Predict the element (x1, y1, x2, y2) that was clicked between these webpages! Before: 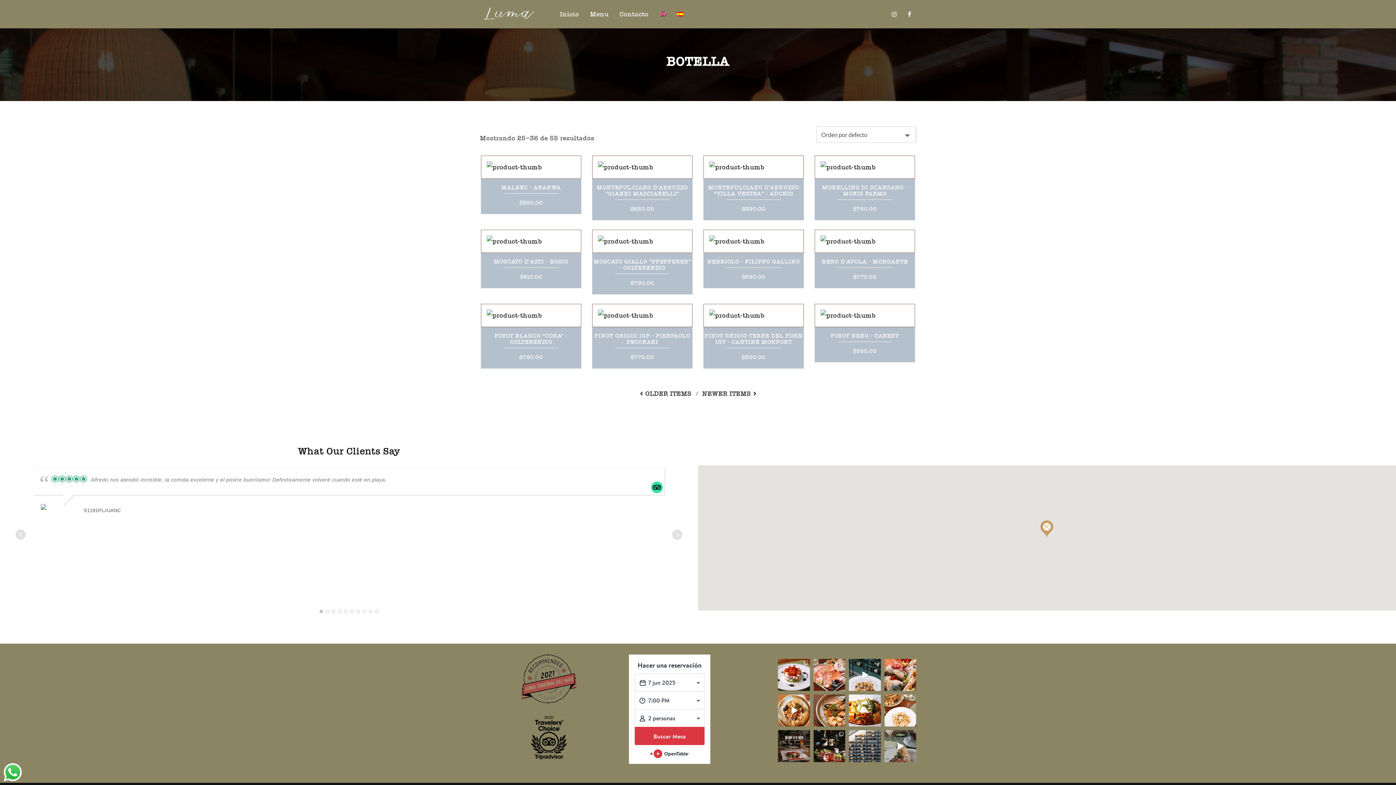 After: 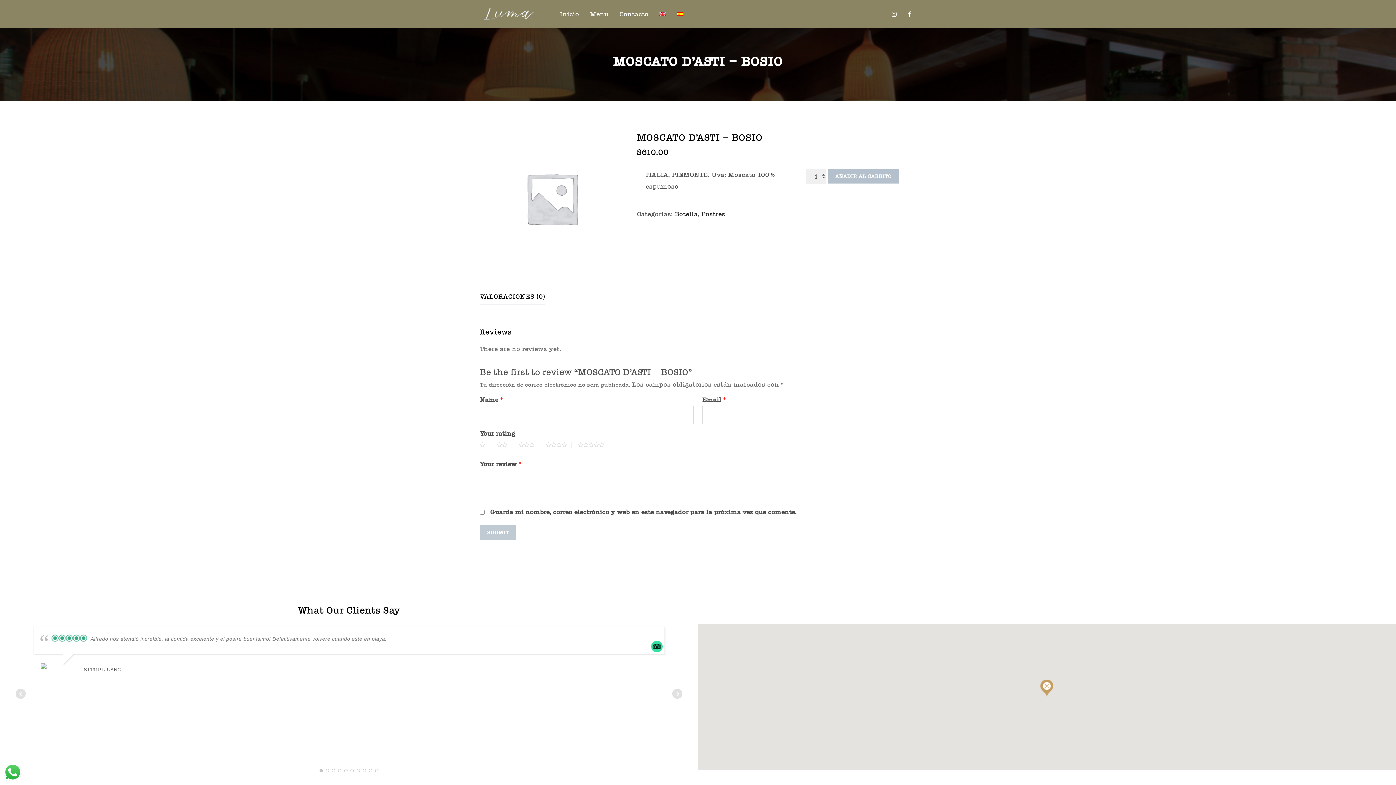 Action: bbox: (481, 253, 581, 267) label: MOSCATO D'ASTI - BOSIO